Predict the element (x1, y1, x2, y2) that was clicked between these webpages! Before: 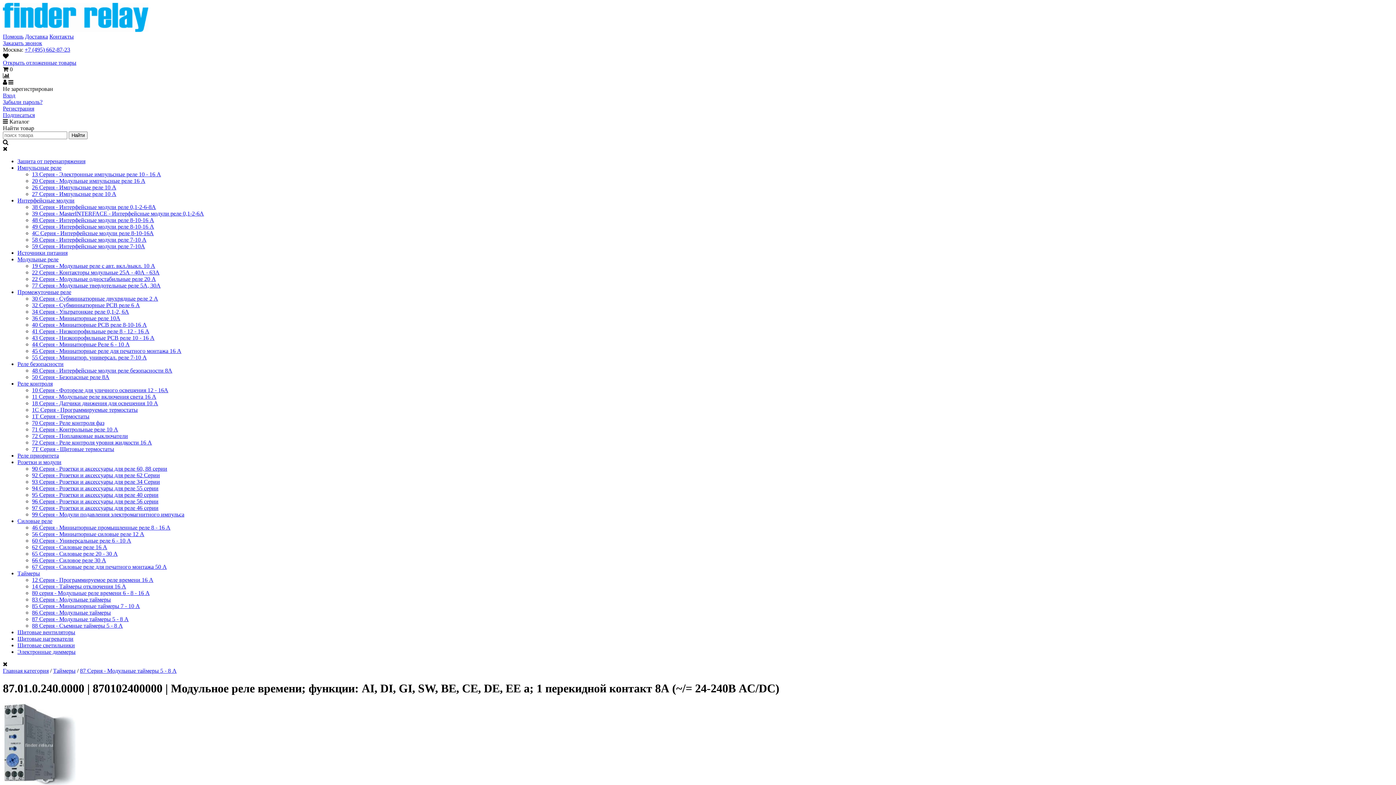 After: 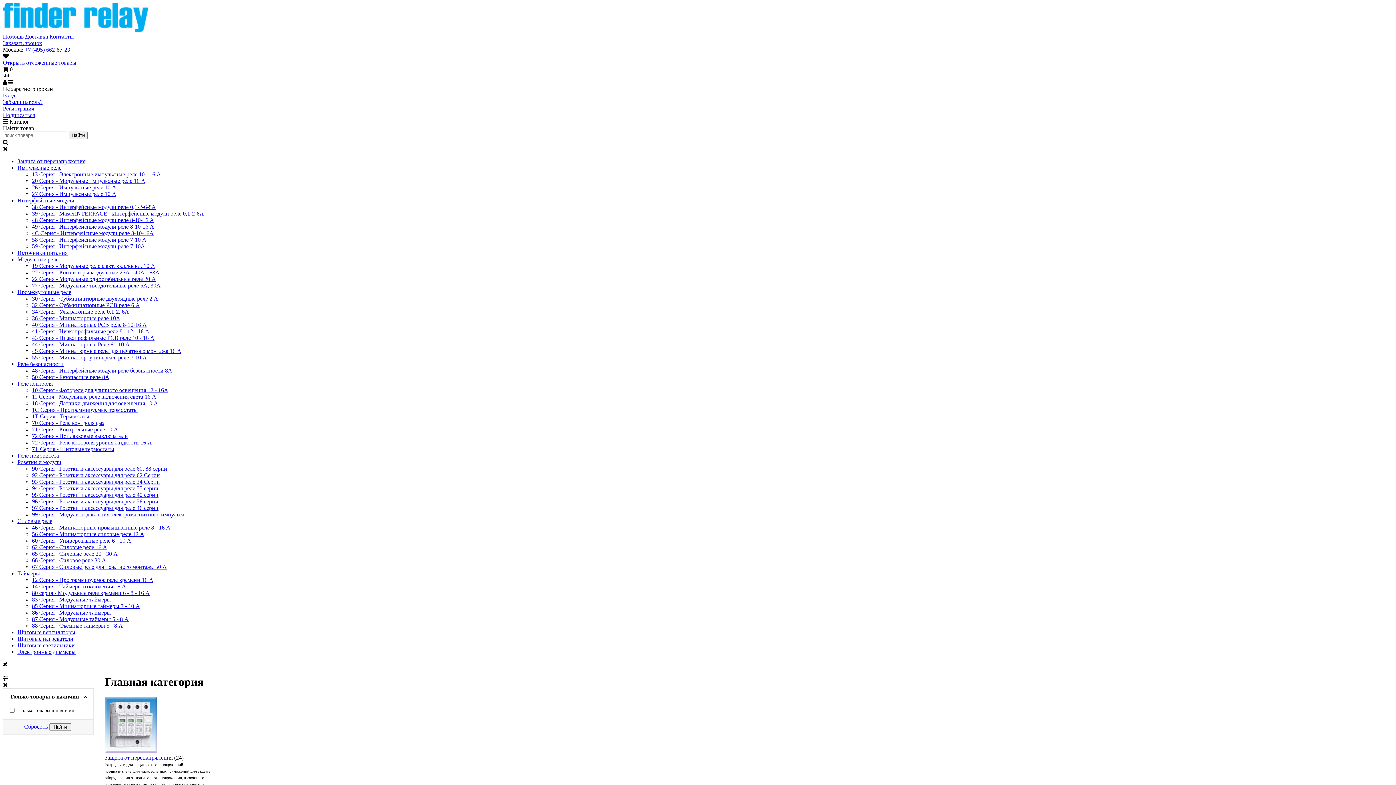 Action: label: Главная категория bbox: (2, 668, 48, 674)